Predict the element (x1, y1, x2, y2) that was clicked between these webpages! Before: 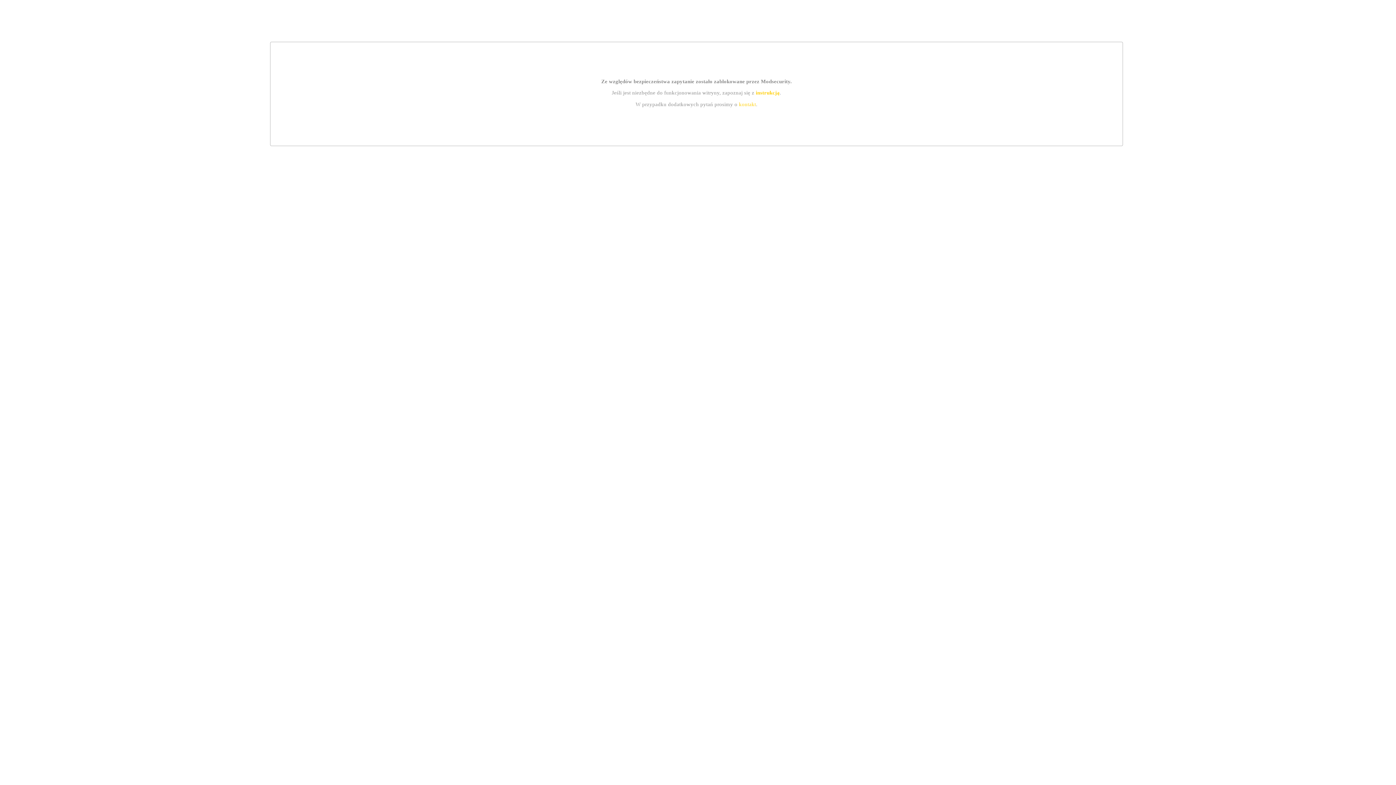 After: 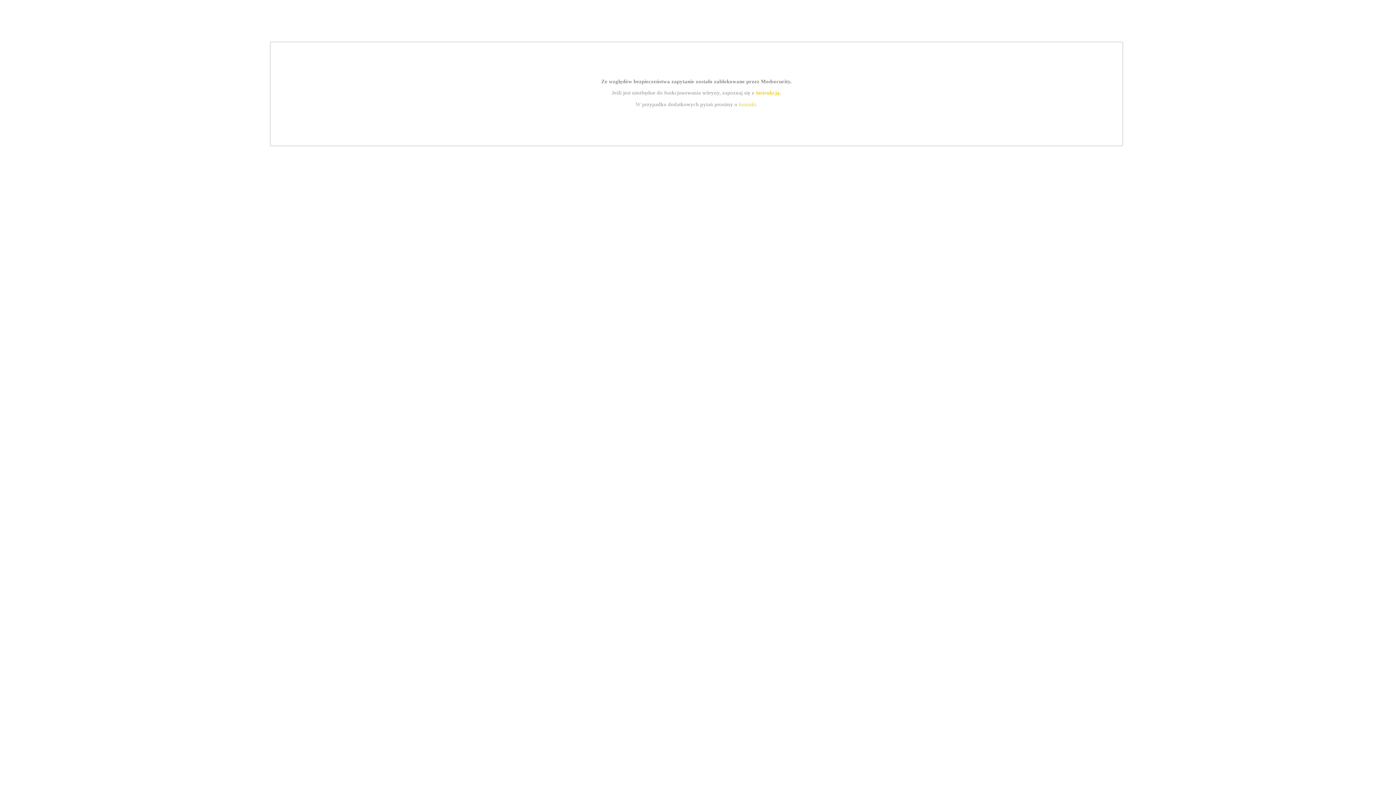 Action: bbox: (755, 89, 779, 95) label: instrukcją